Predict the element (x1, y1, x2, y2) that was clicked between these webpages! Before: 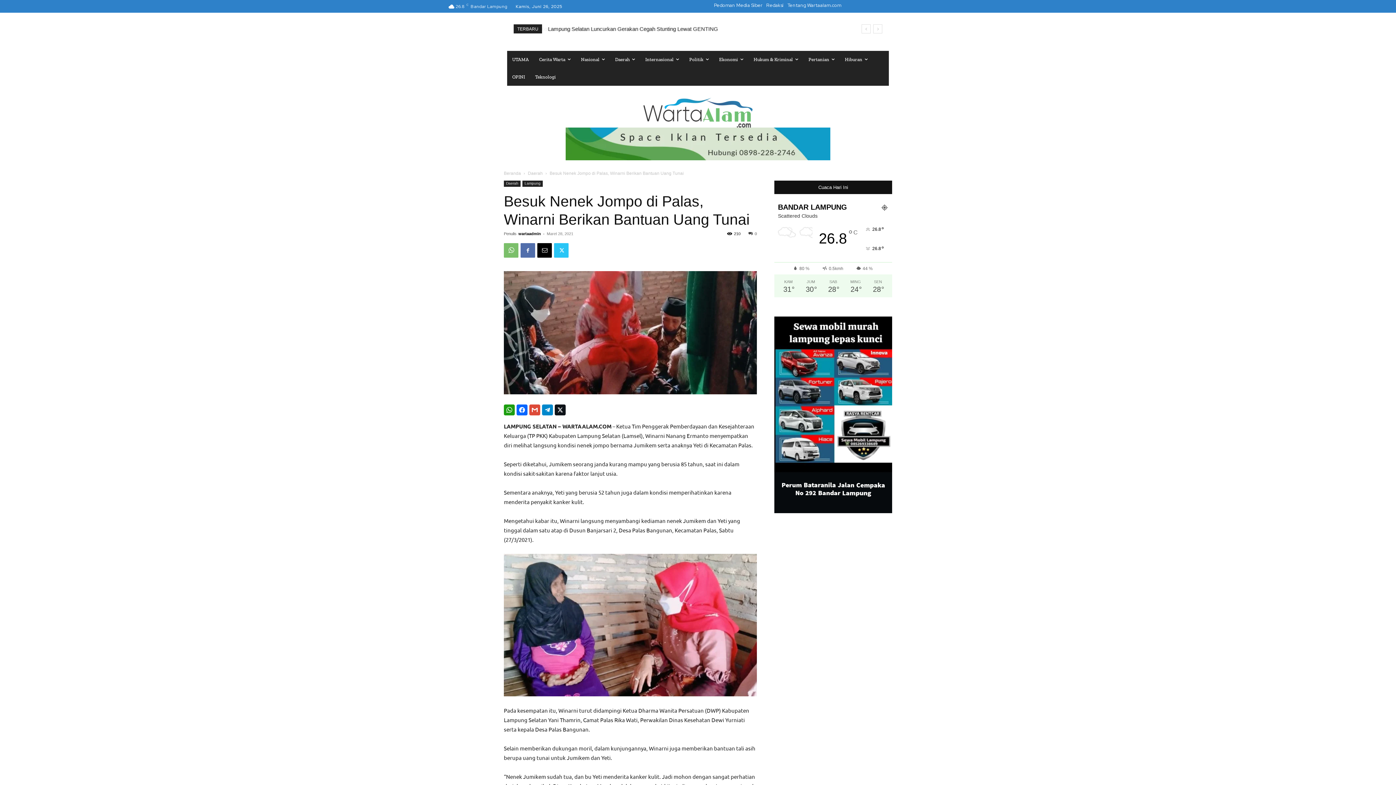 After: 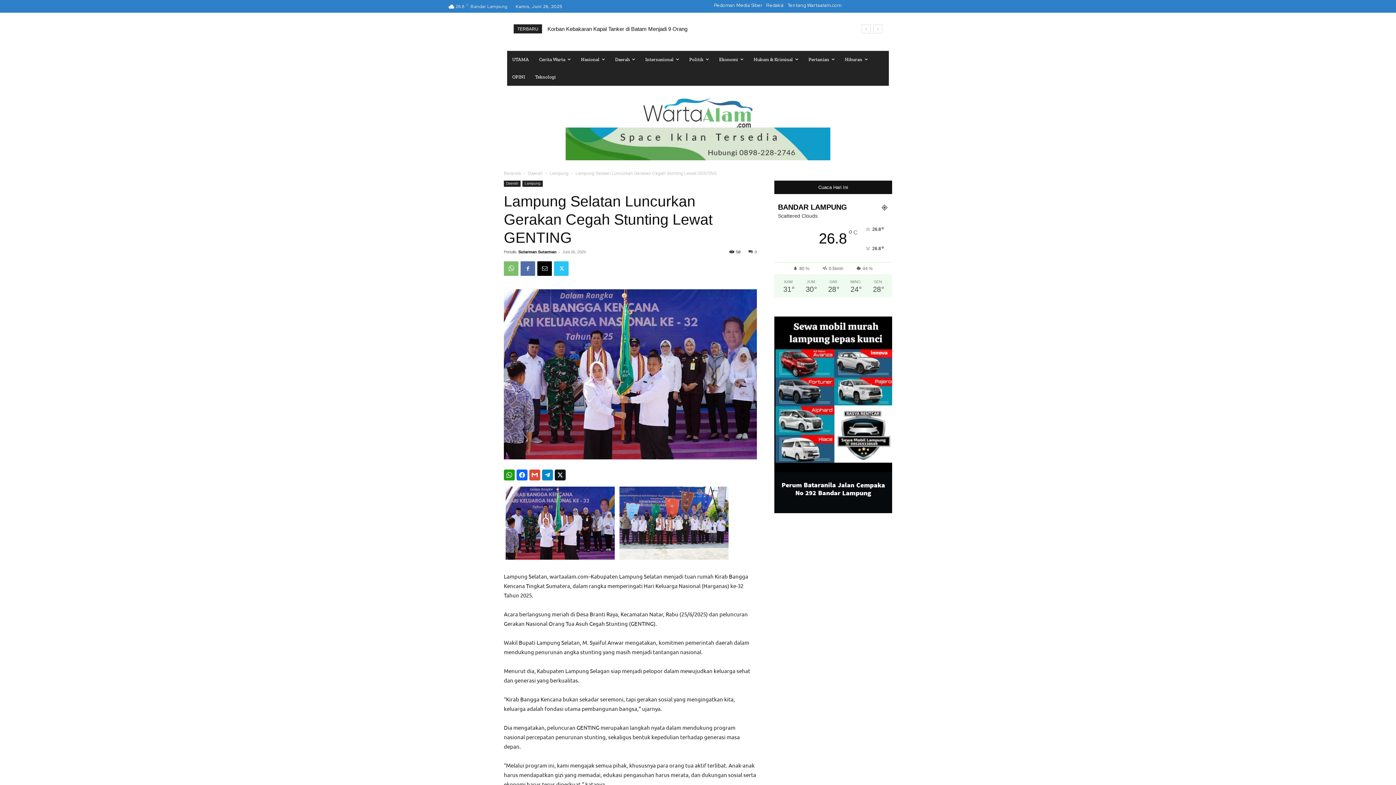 Action: bbox: (548, 25, 719, 32) label: Lampung Selatan Luncurkan Gerakan Cegah Stunting Lewat GENTING